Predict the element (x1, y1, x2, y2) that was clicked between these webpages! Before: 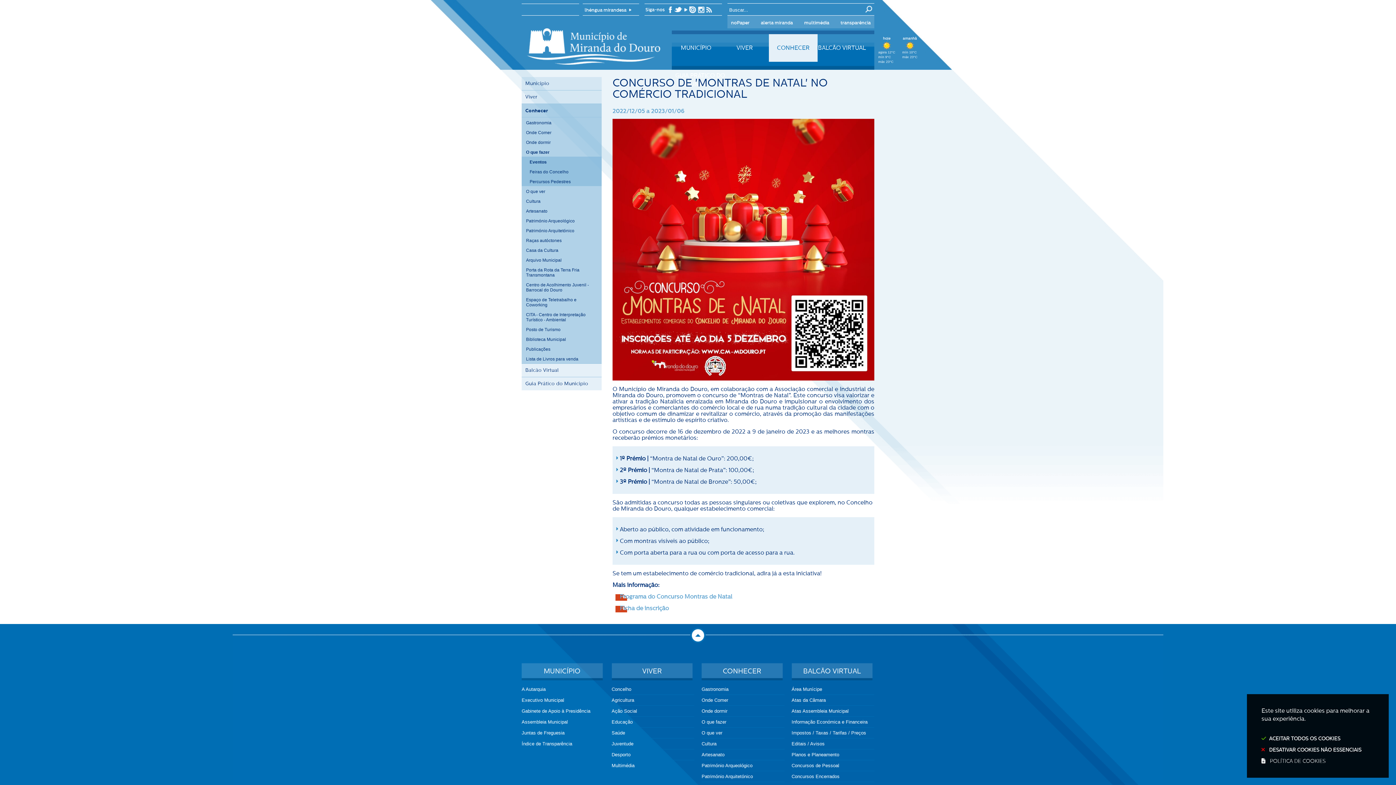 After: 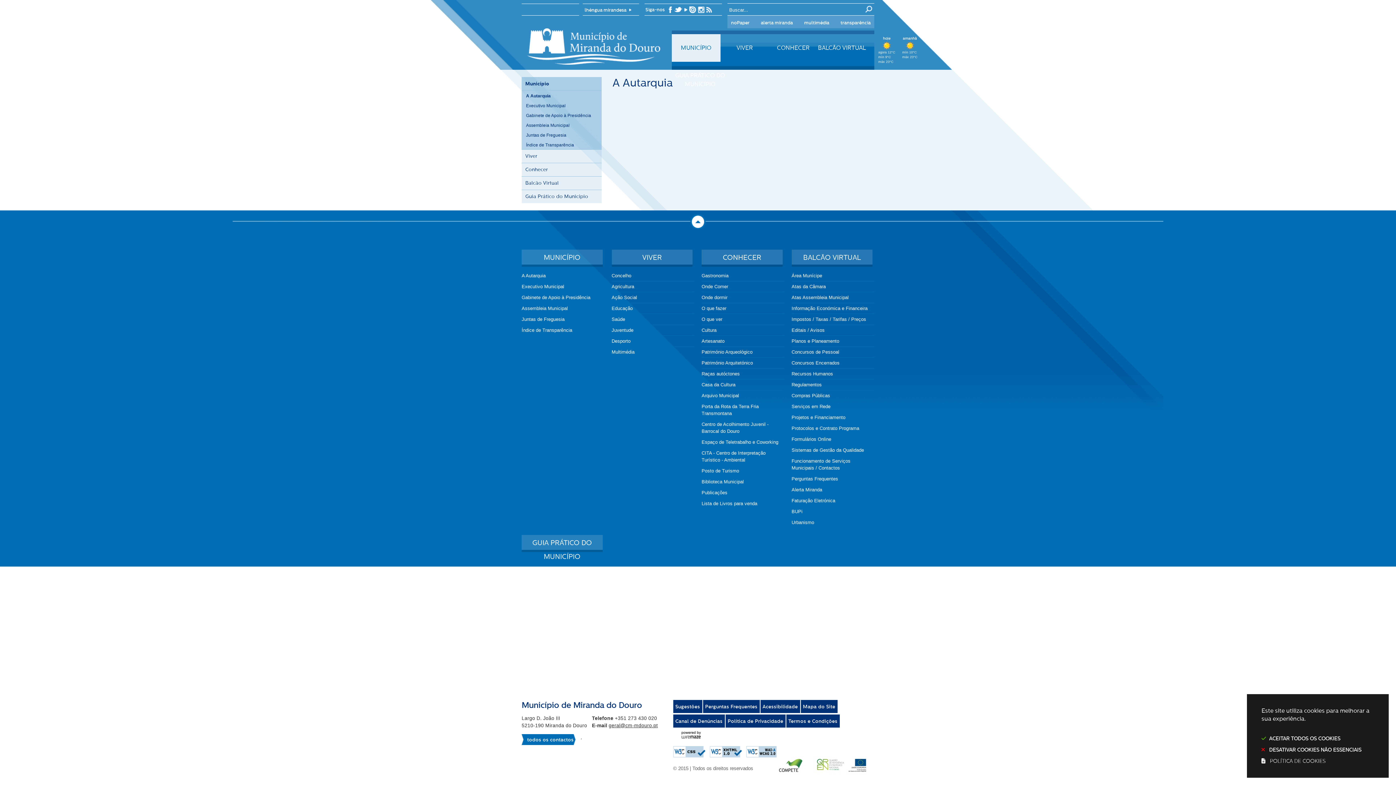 Action: bbox: (521, 663, 602, 680) label: MUNICÍPIO